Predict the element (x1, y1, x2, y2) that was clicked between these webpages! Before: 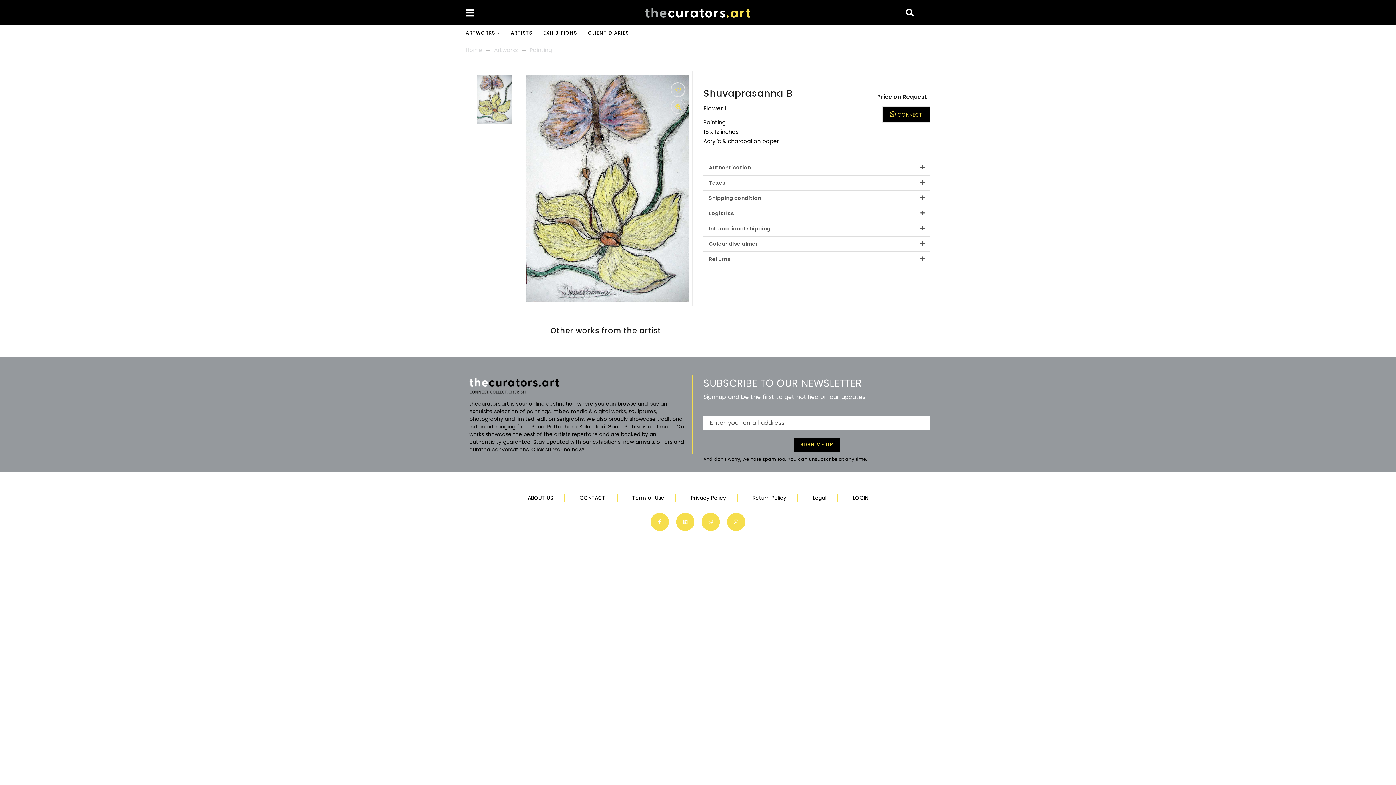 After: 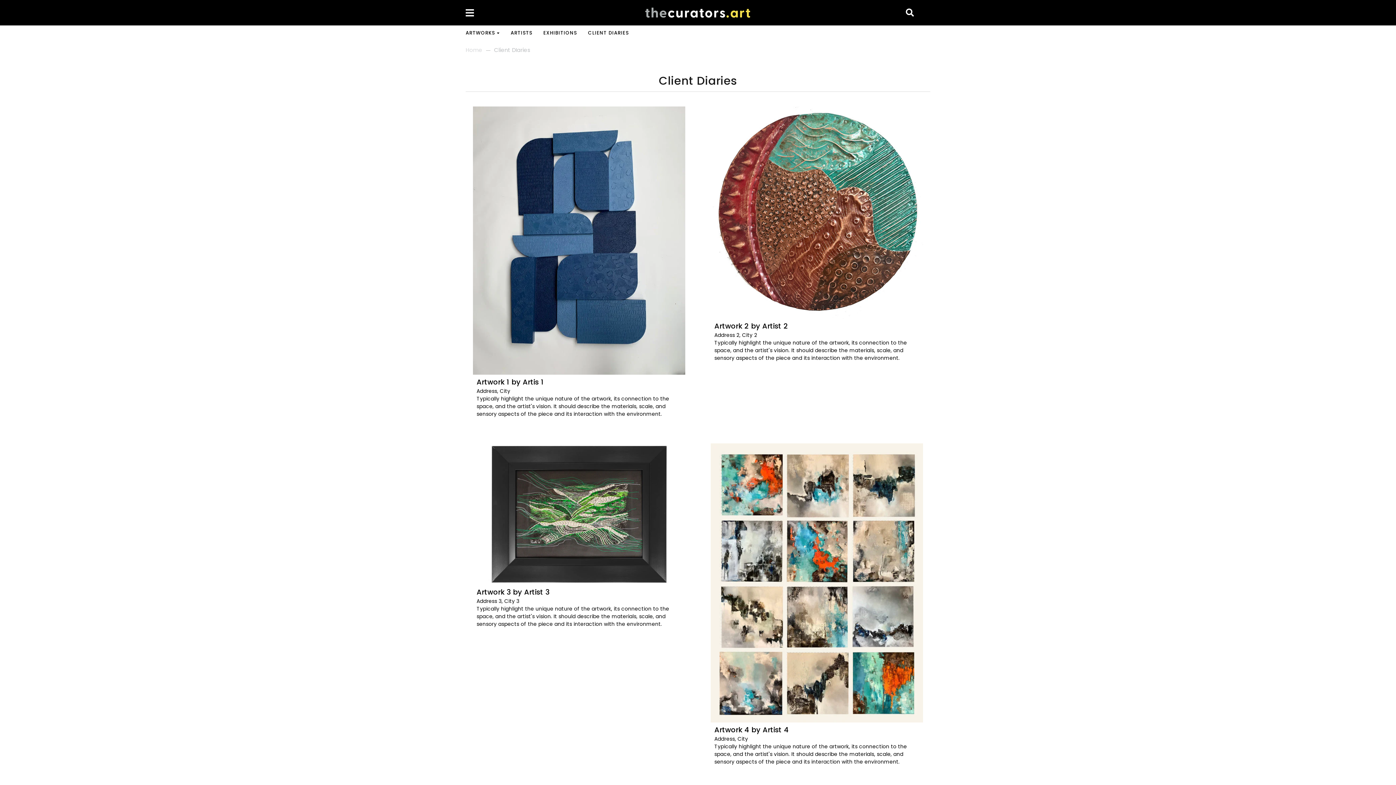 Action: label: CLIENT DIARIES bbox: (582, 25, 634, 40)